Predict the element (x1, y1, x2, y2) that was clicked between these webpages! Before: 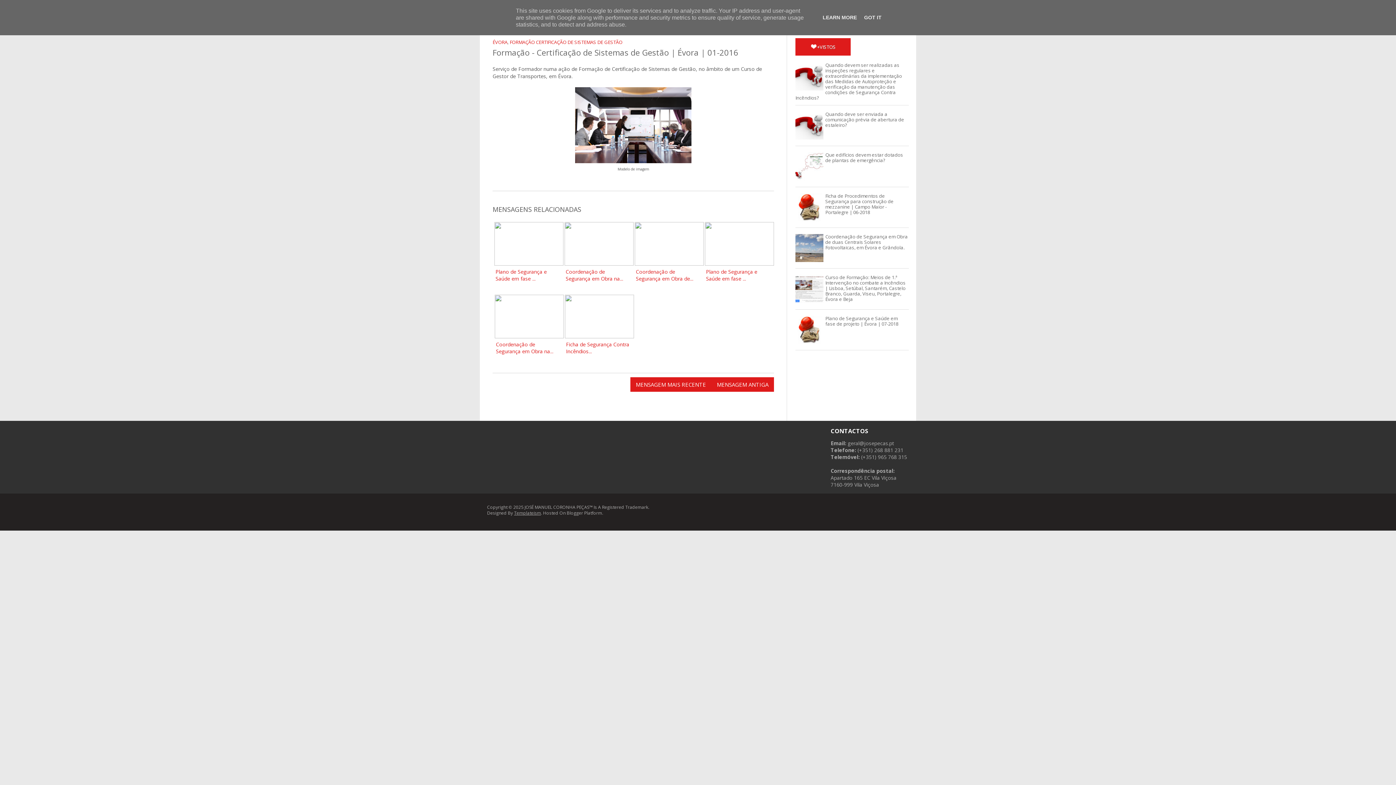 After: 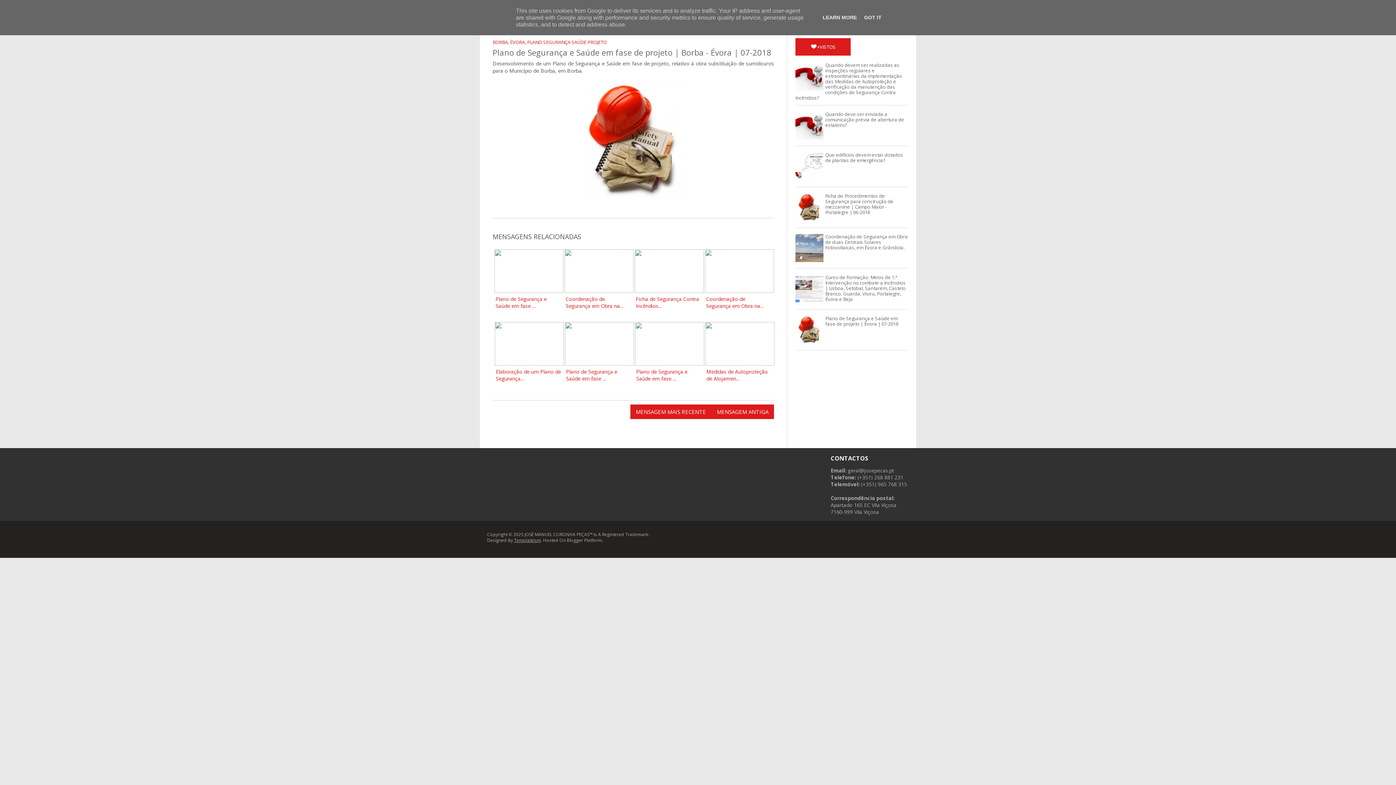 Action: label: 

Plano de Segurança e Saúde em fase ... bbox: (492, 220, 562, 289)